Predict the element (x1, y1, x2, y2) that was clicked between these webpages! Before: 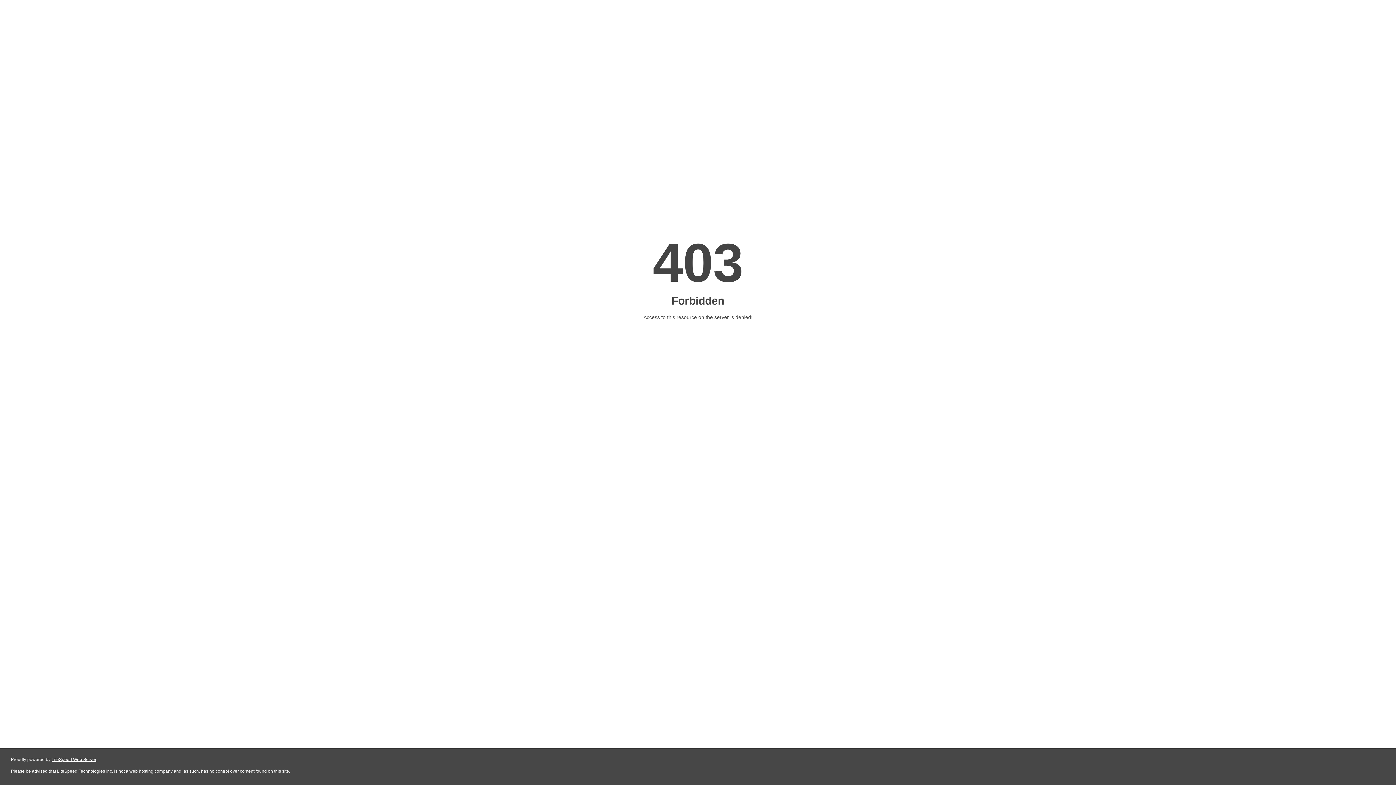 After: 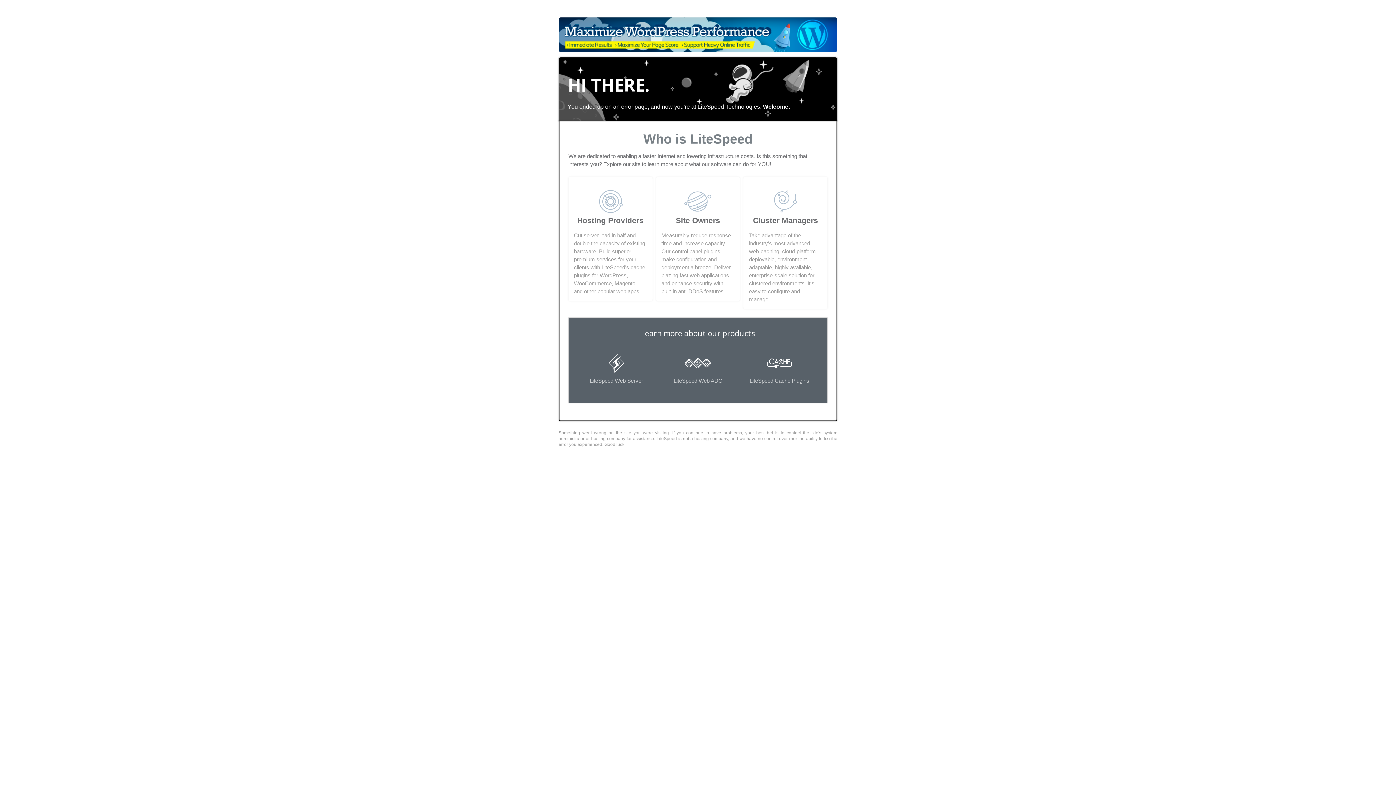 Action: label: LiteSpeed Web Server bbox: (51, 757, 96, 762)